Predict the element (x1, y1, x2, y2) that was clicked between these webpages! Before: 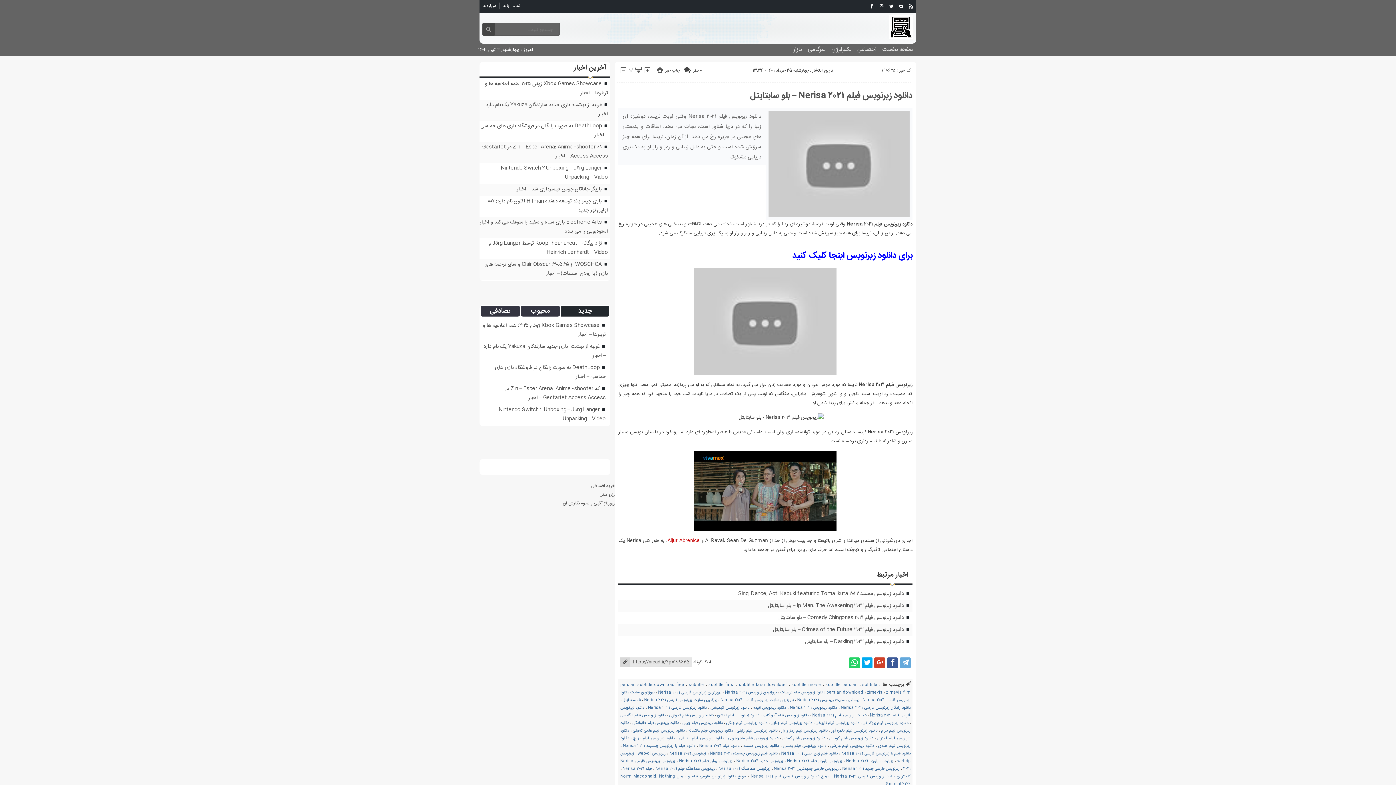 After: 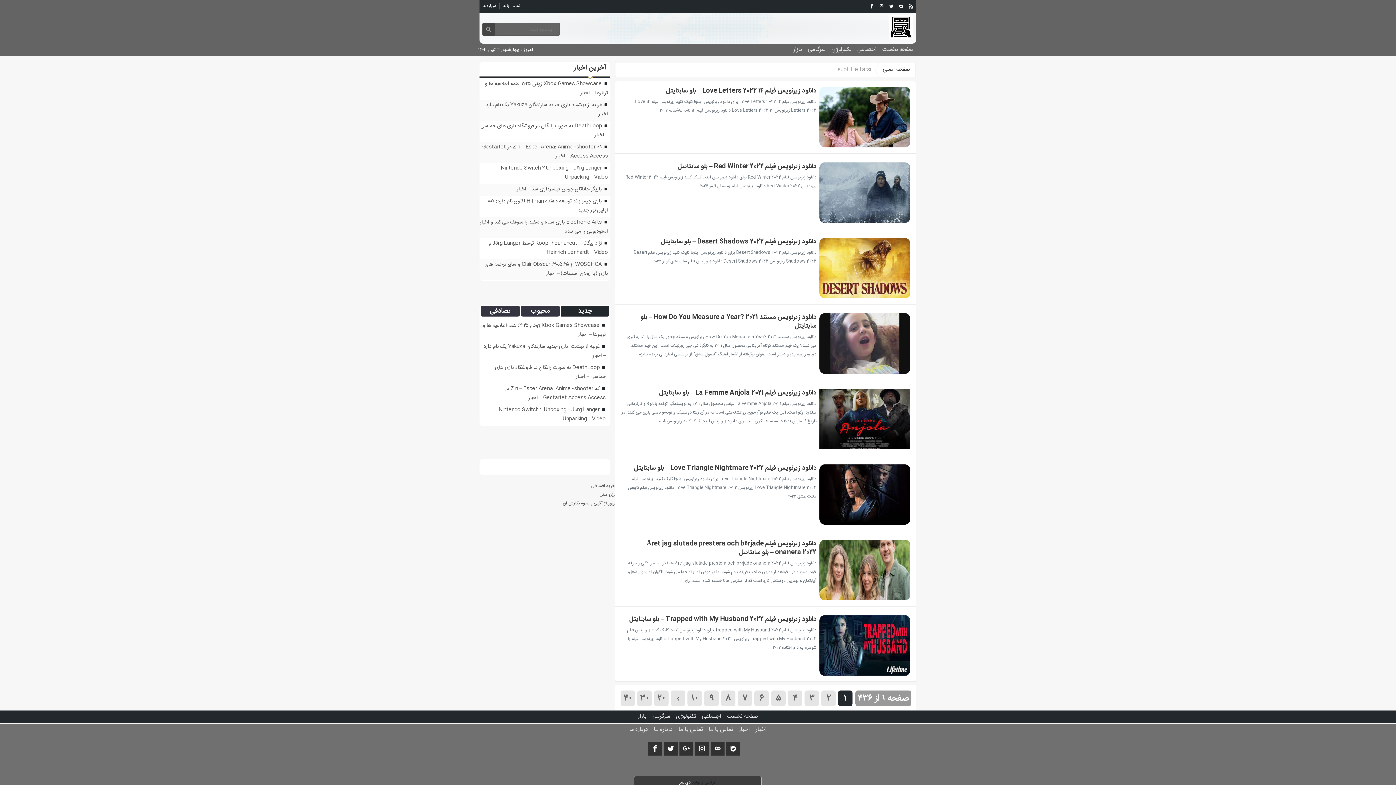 Action: bbox: (708, 682, 734, 688) label: subtitle farsi